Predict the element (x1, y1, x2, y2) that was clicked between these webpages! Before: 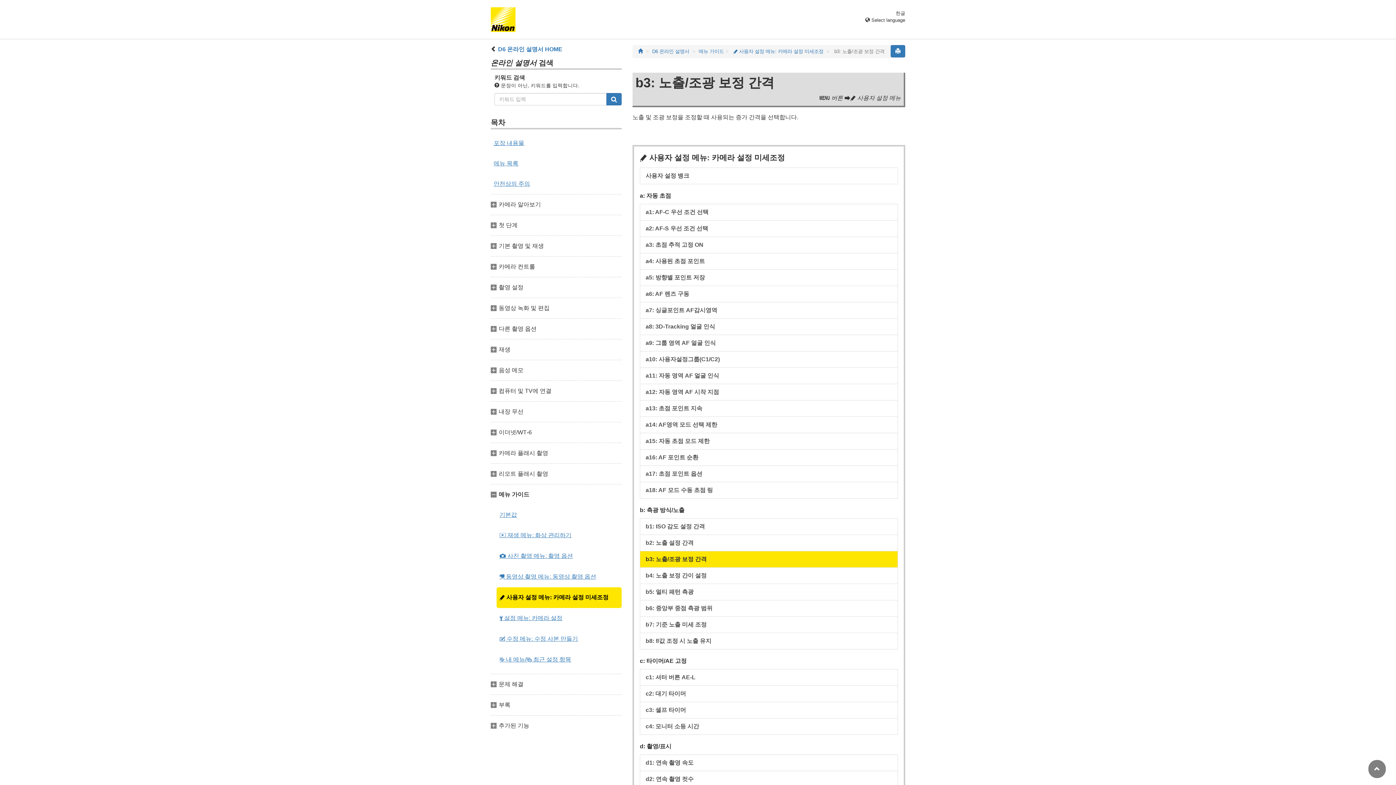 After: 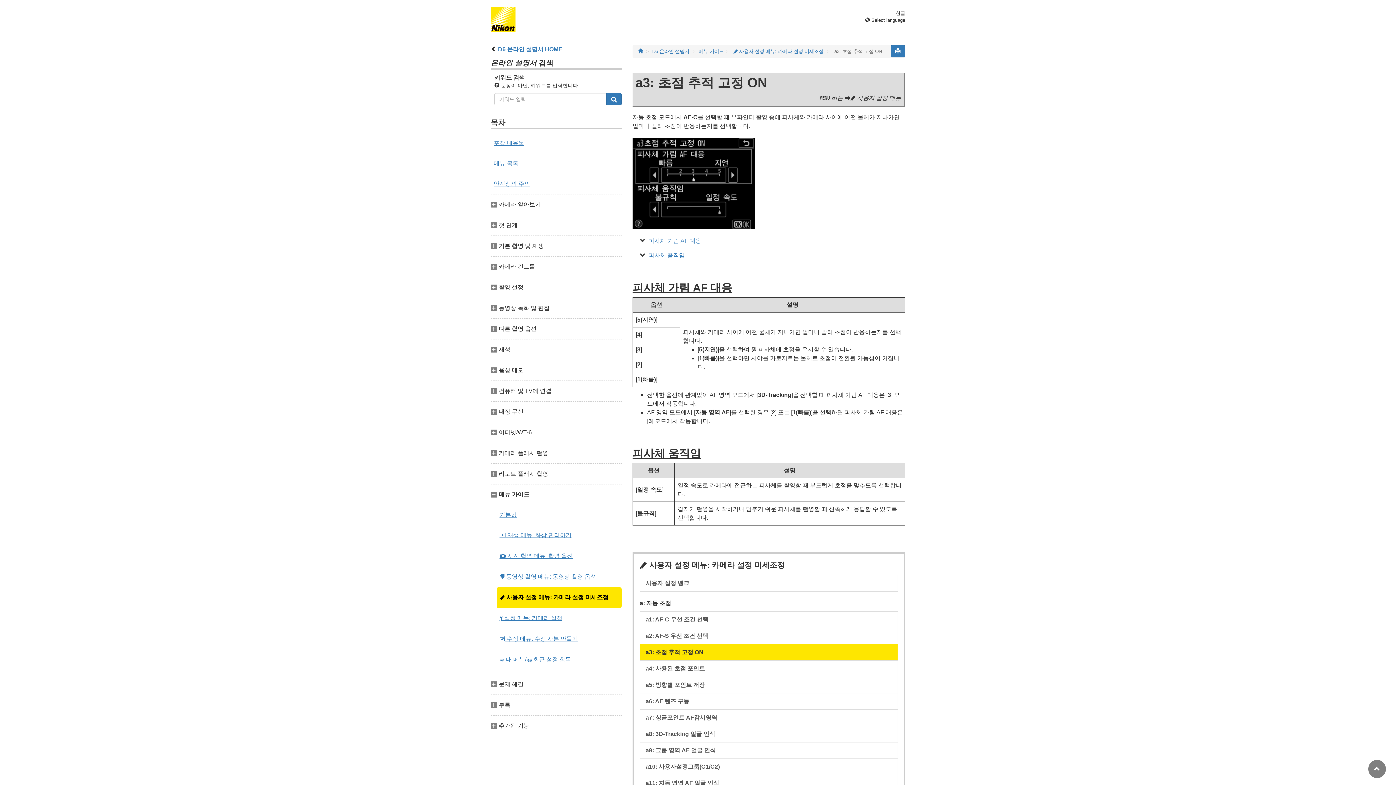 Action: bbox: (640, 236, 898, 253) label: a3: 초점 추적 고정 ON